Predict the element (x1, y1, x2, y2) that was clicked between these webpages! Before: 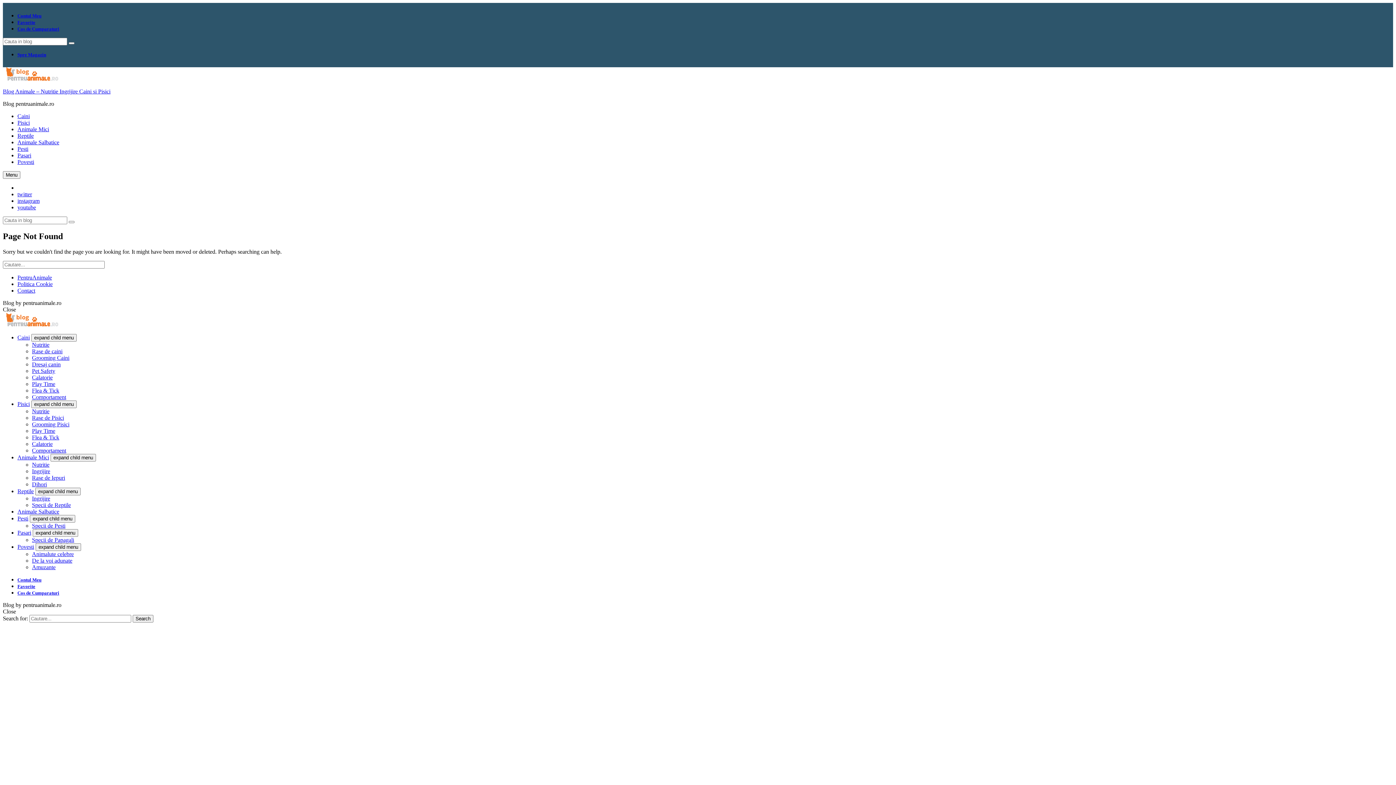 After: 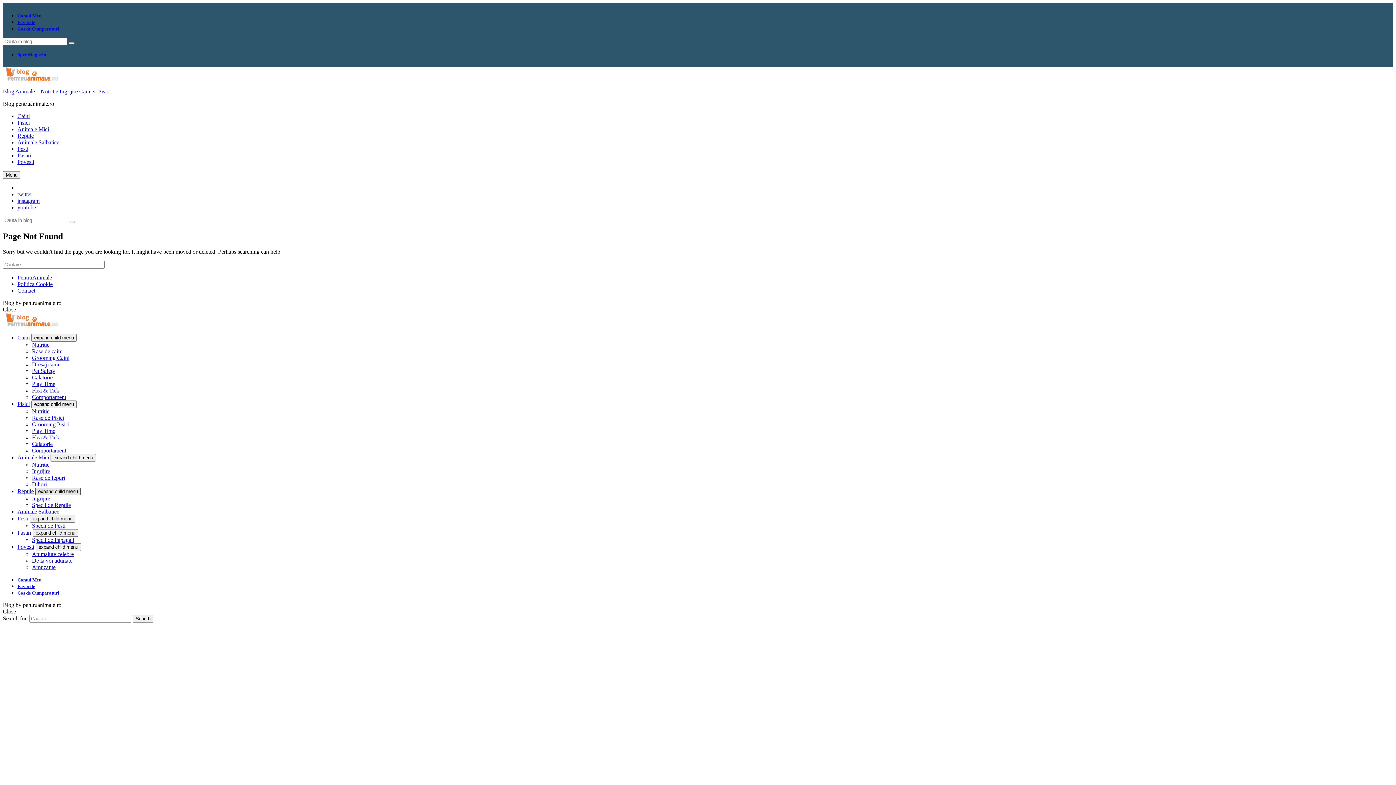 Action: label: expand child menu bbox: (35, 488, 80, 495)